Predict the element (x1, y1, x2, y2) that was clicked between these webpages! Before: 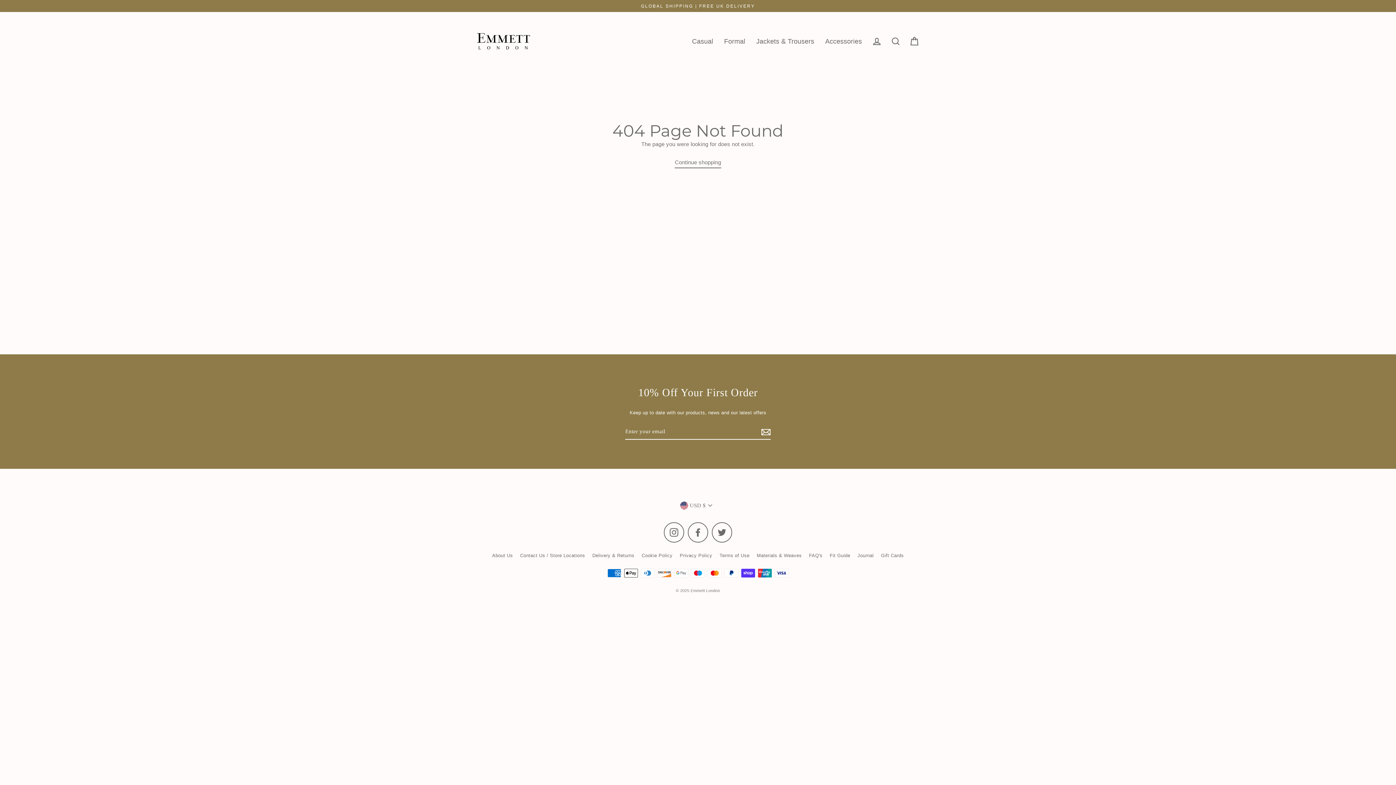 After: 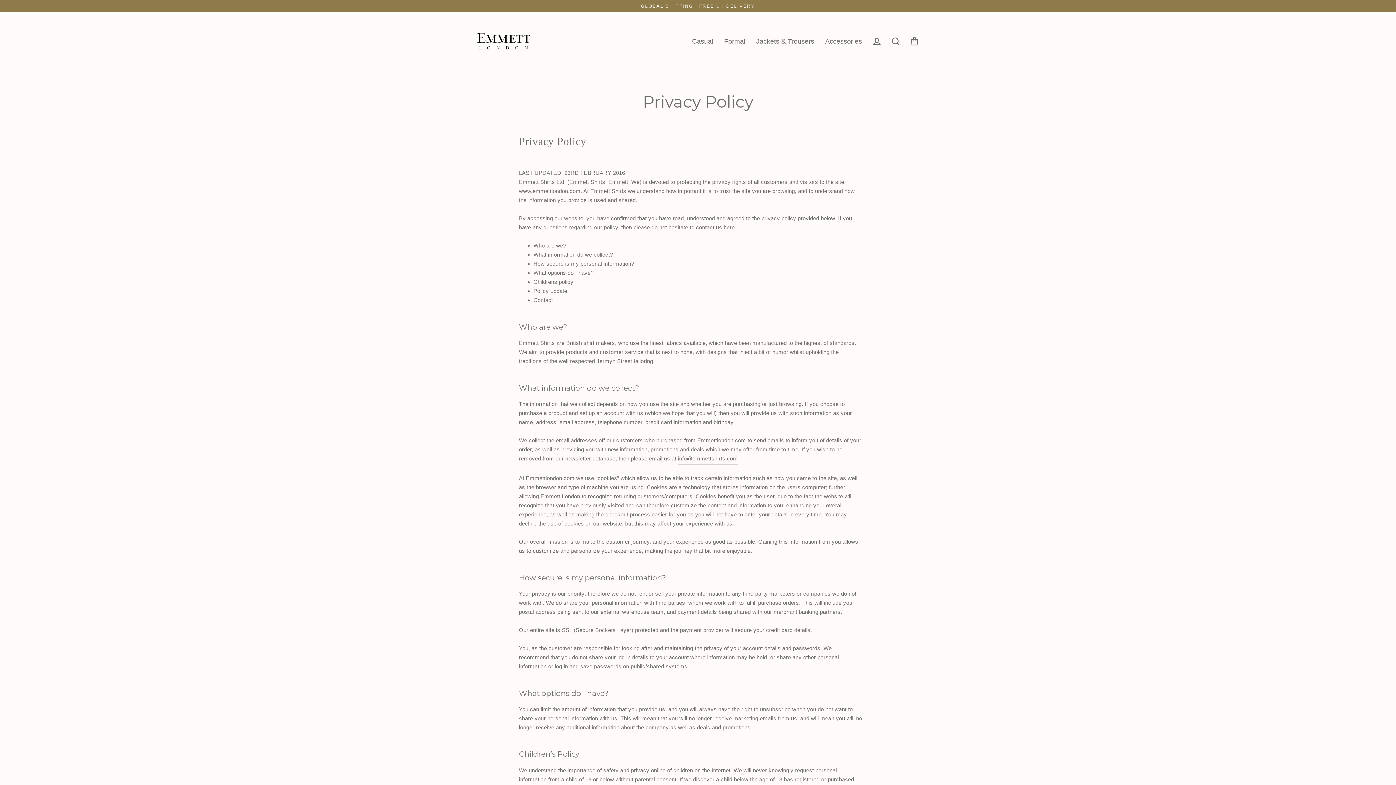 Action: label: Privacy Policy bbox: (676, 550, 716, 561)